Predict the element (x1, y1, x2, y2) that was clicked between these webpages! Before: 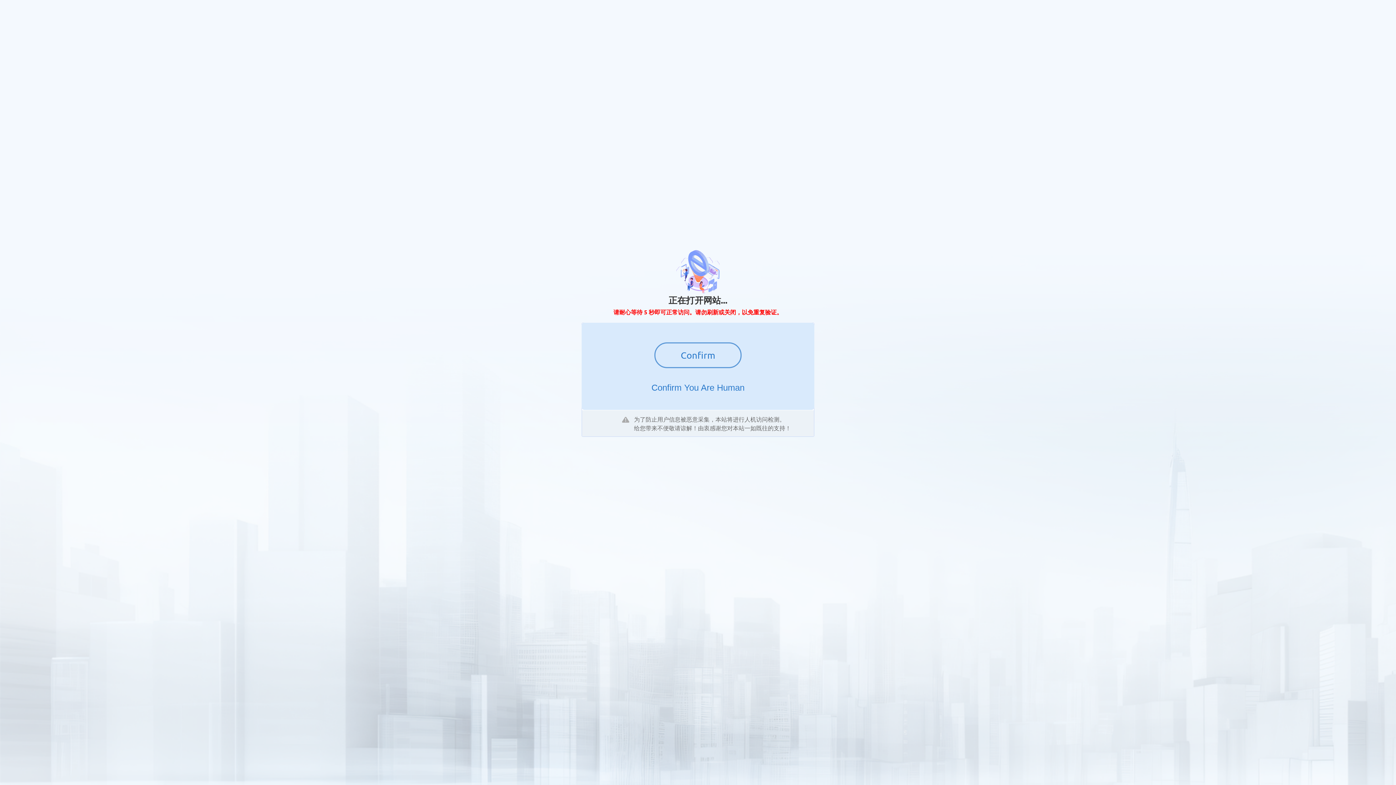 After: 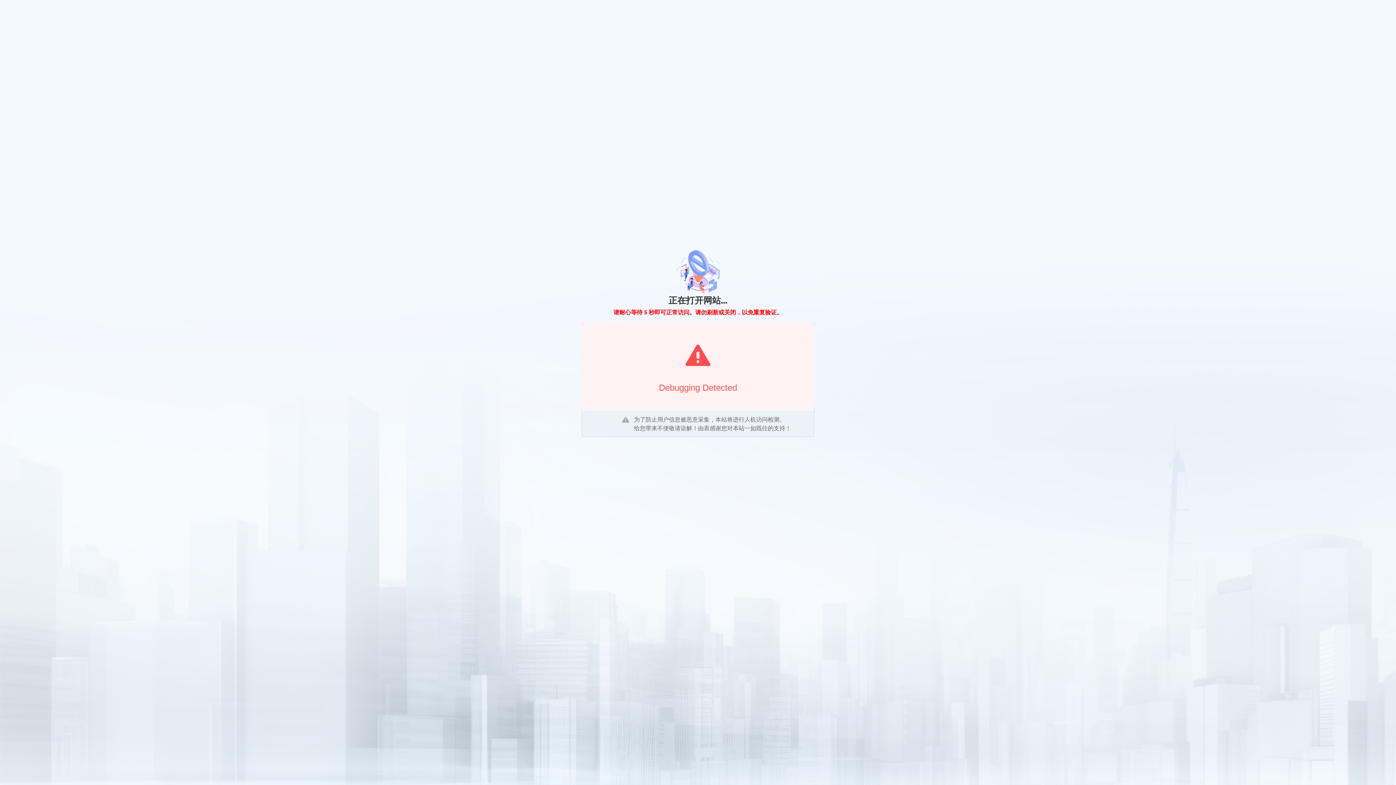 Action: bbox: (654, 342, 741, 368) label: Confirm